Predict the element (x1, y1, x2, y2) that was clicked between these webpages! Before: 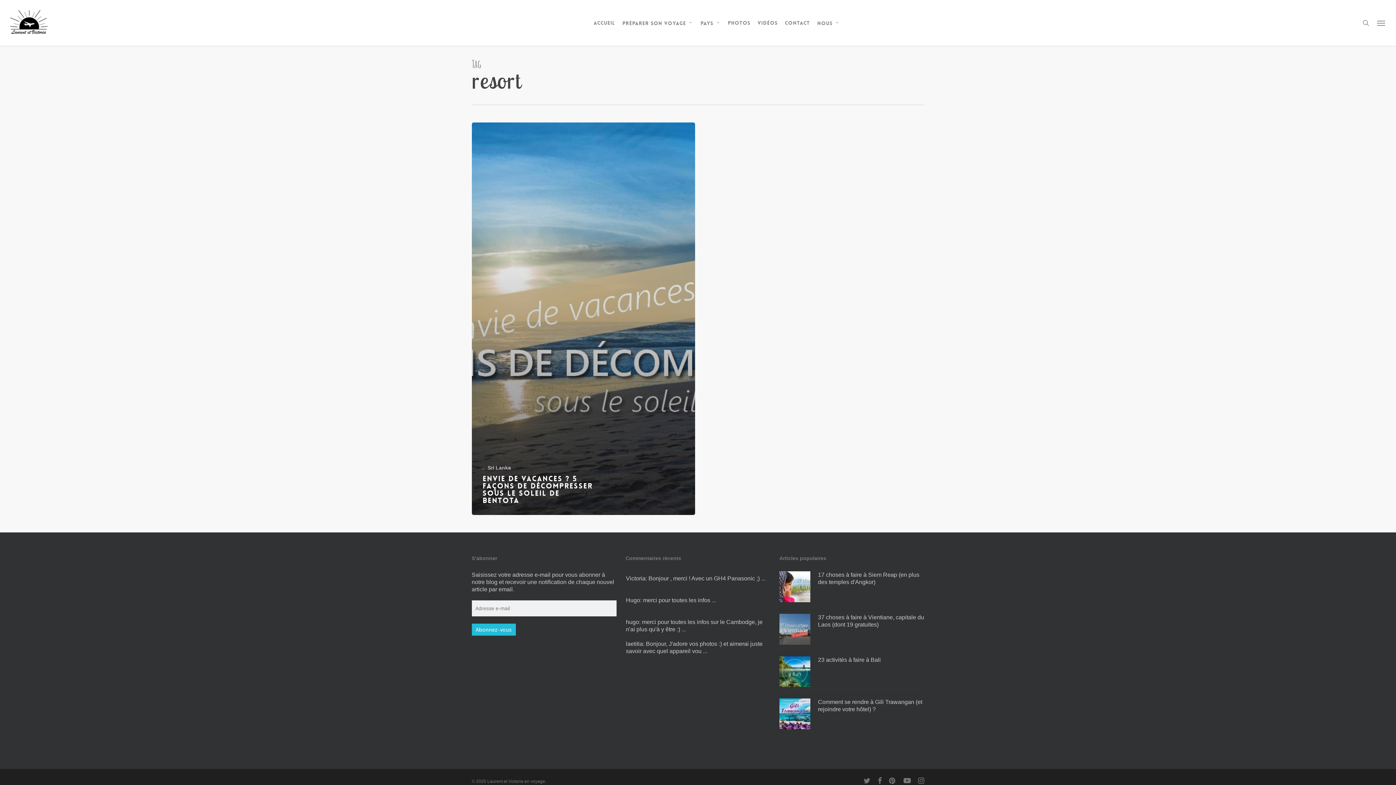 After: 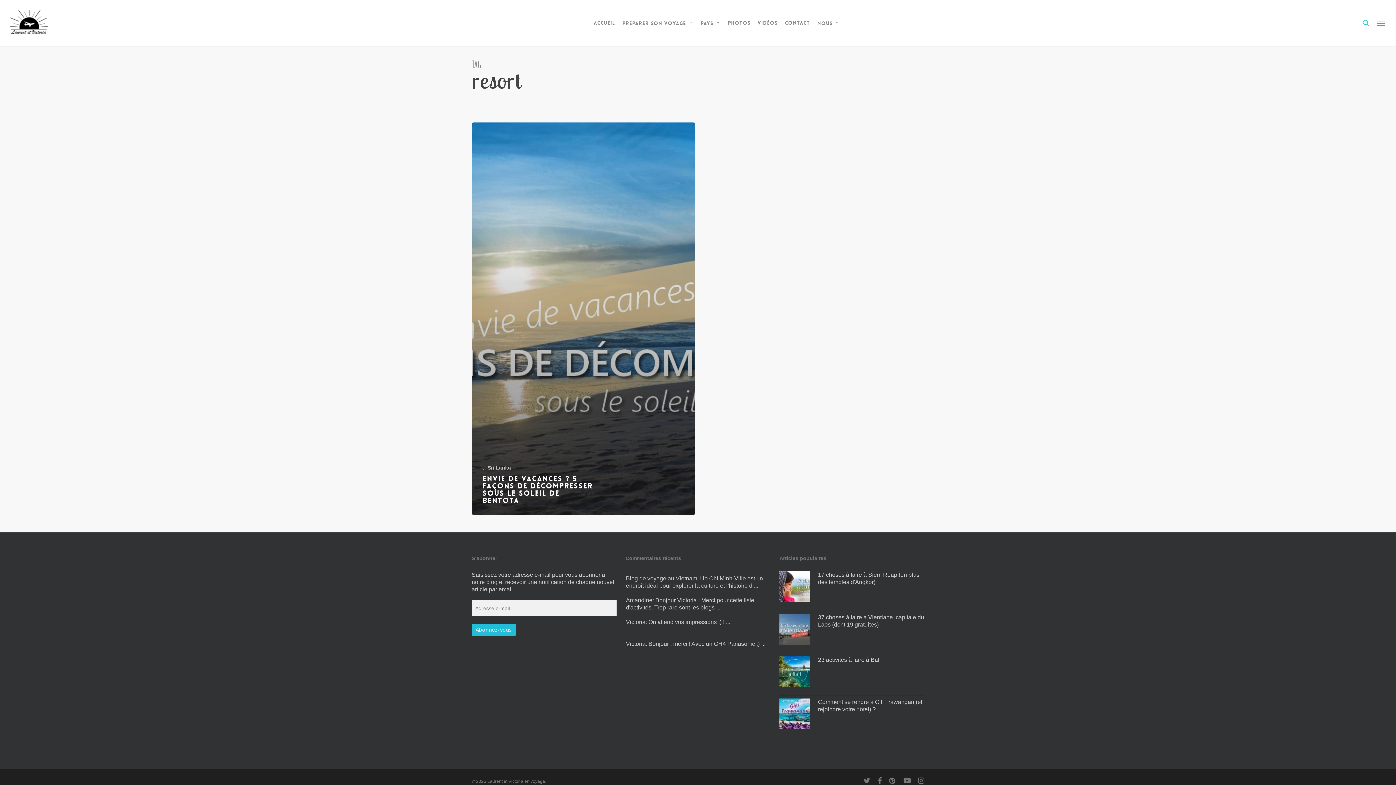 Action: bbox: (1361, 19, 1370, 26)